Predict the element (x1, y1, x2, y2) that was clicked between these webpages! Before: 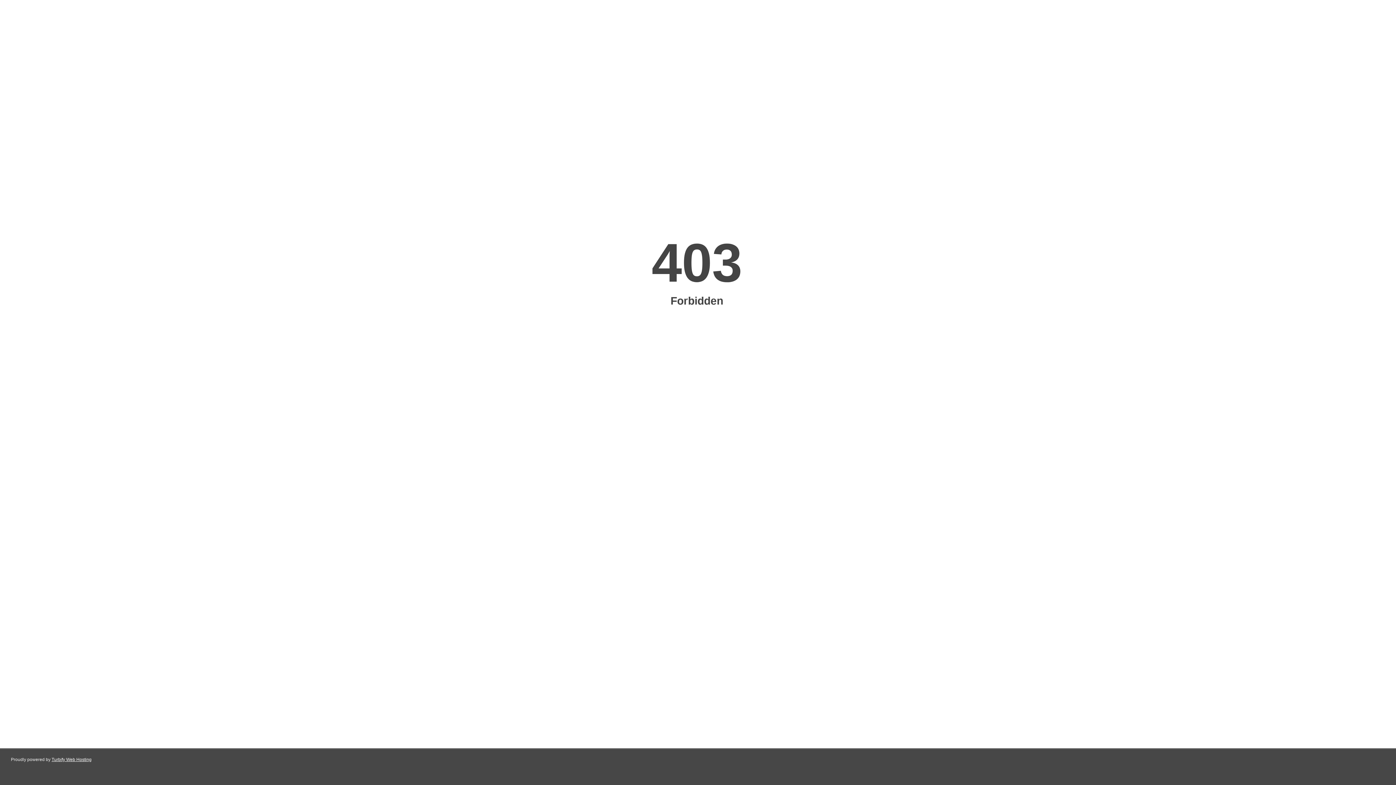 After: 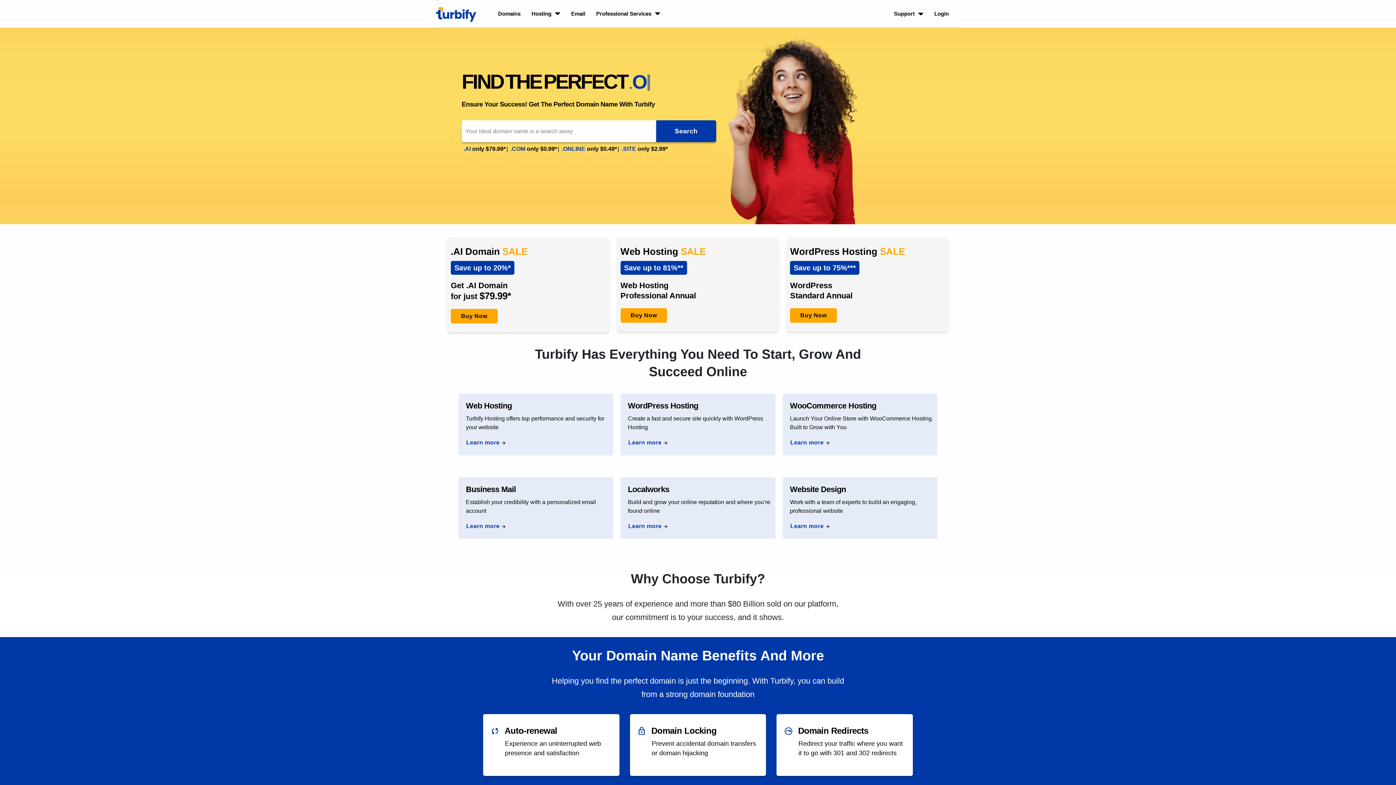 Action: bbox: (51, 757, 91, 762) label: Turbify Web Hosting